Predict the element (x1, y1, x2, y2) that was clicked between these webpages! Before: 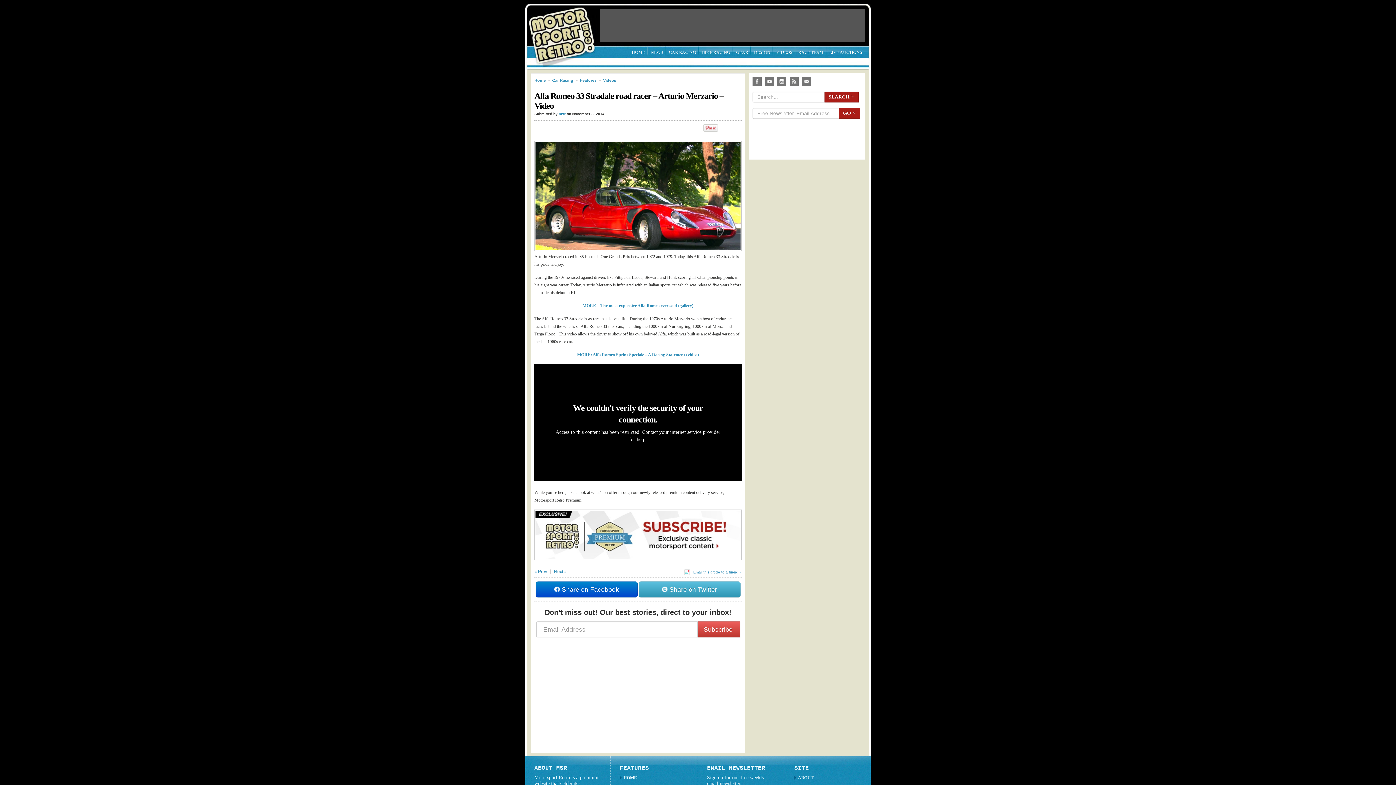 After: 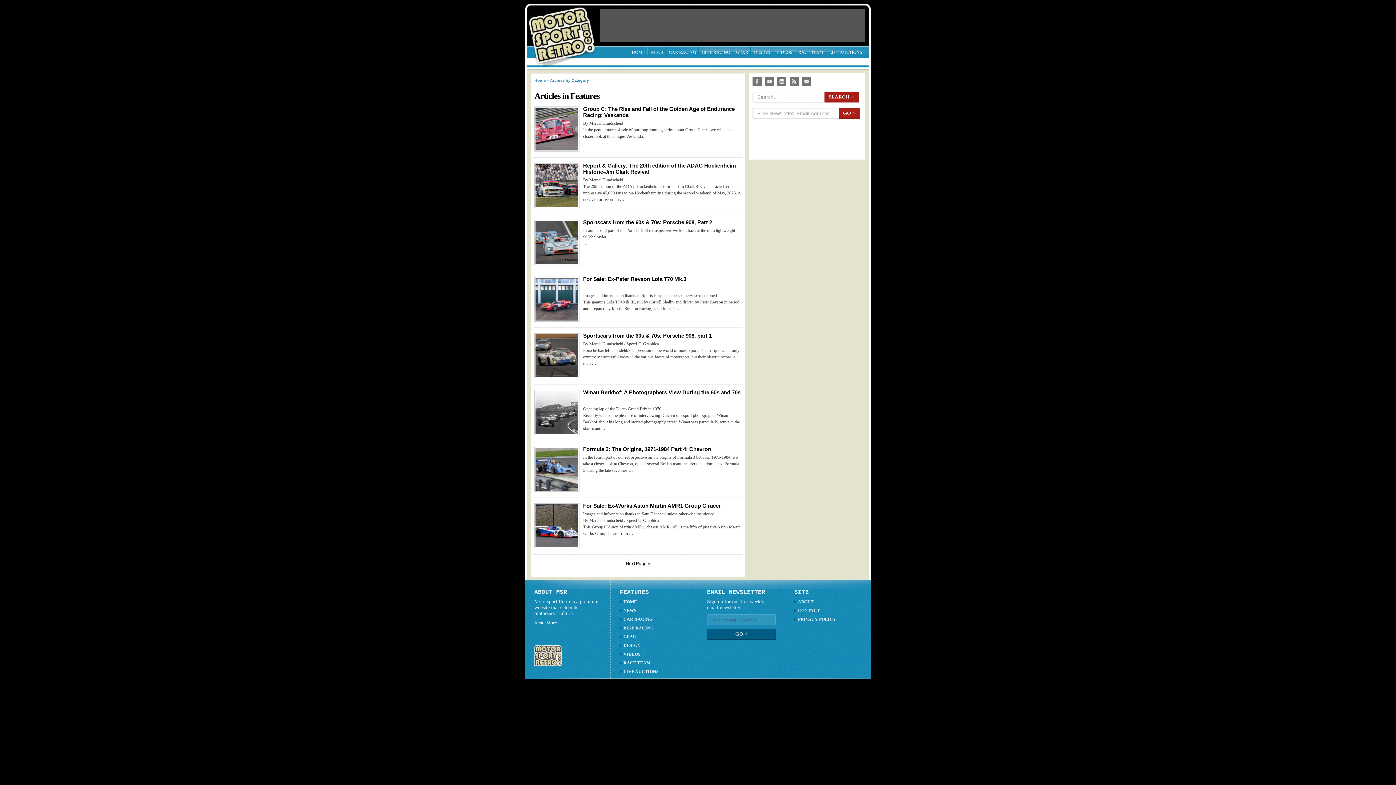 Action: label: Features bbox: (580, 78, 596, 82)